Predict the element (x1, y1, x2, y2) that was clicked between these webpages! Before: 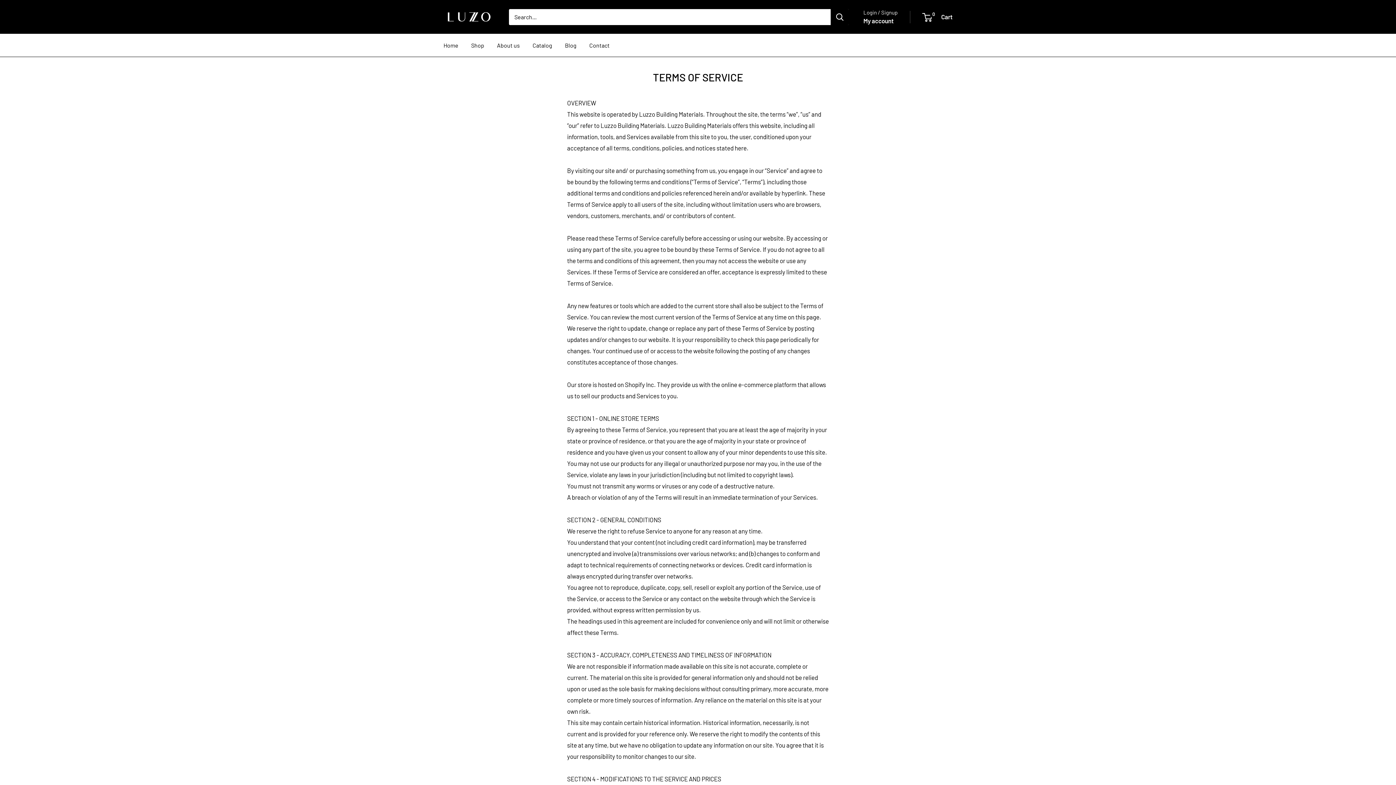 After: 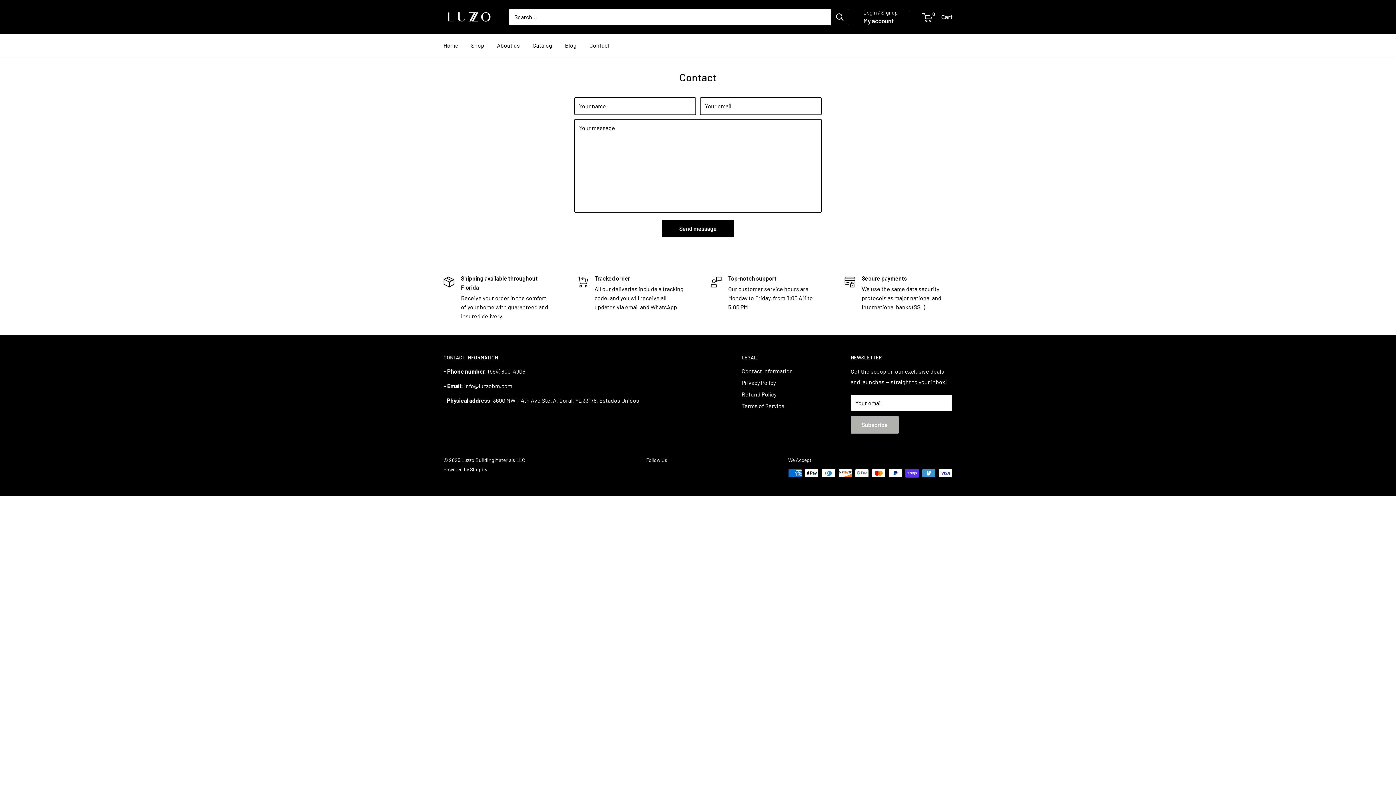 Action: label: Contact bbox: (589, 40, 609, 50)